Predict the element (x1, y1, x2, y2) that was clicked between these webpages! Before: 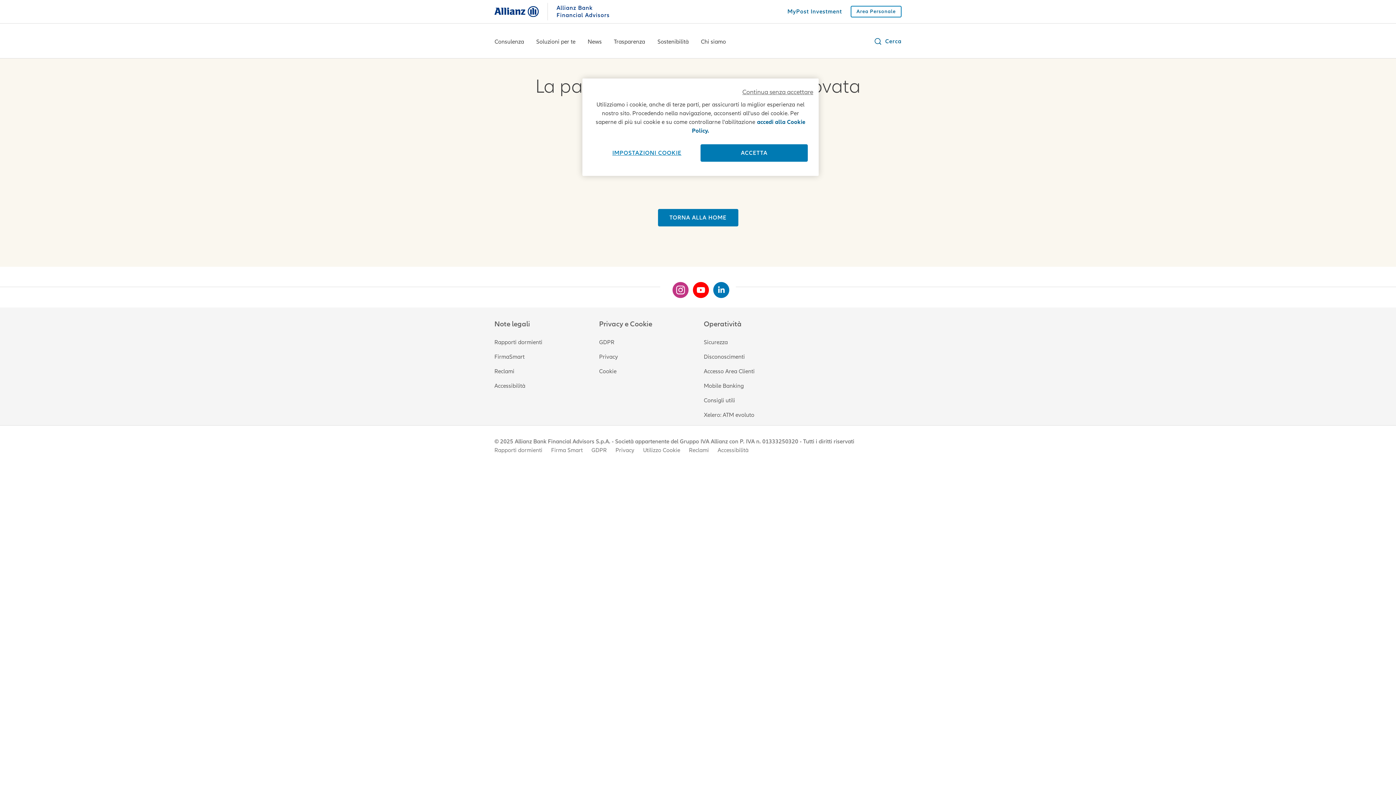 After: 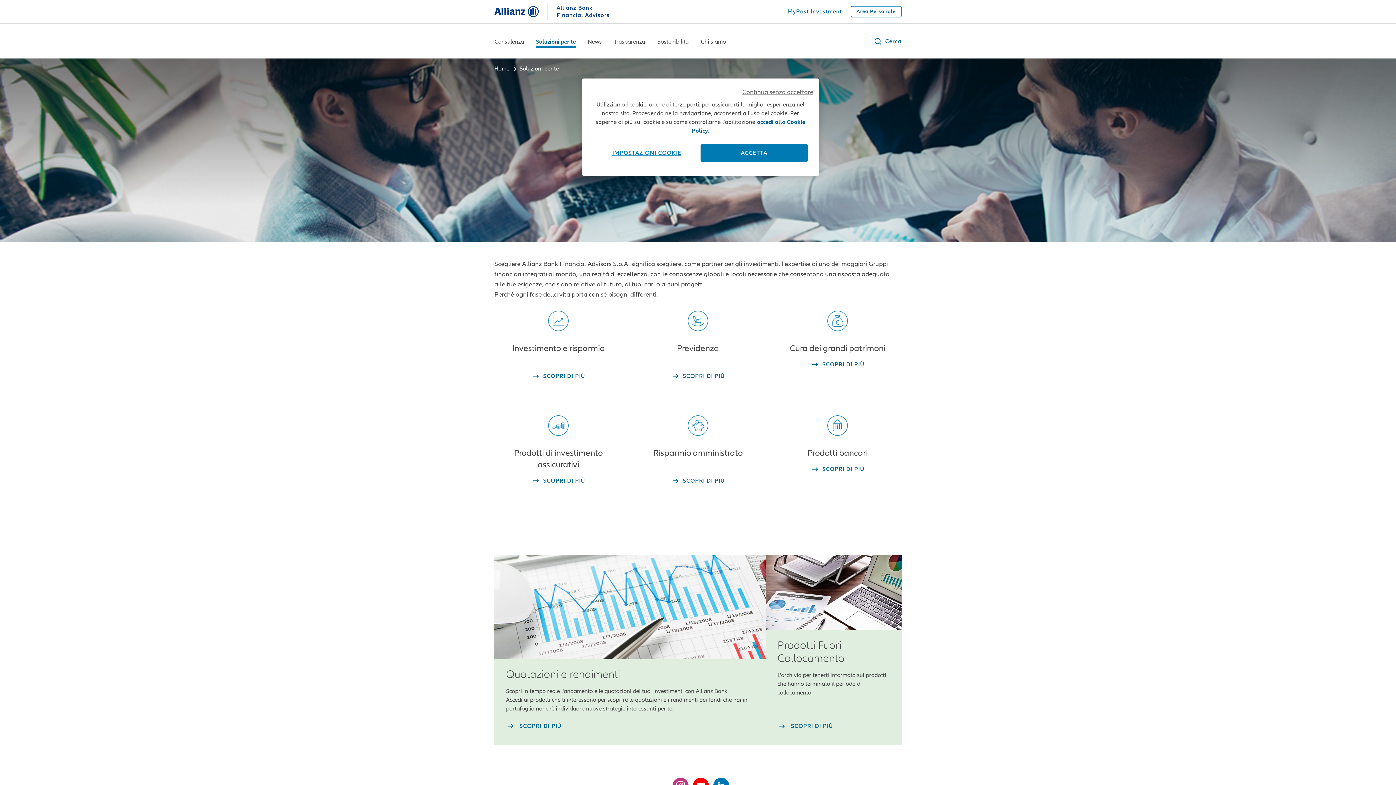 Action: bbox: (536, 37, 576, 47) label: Soluzioni per te